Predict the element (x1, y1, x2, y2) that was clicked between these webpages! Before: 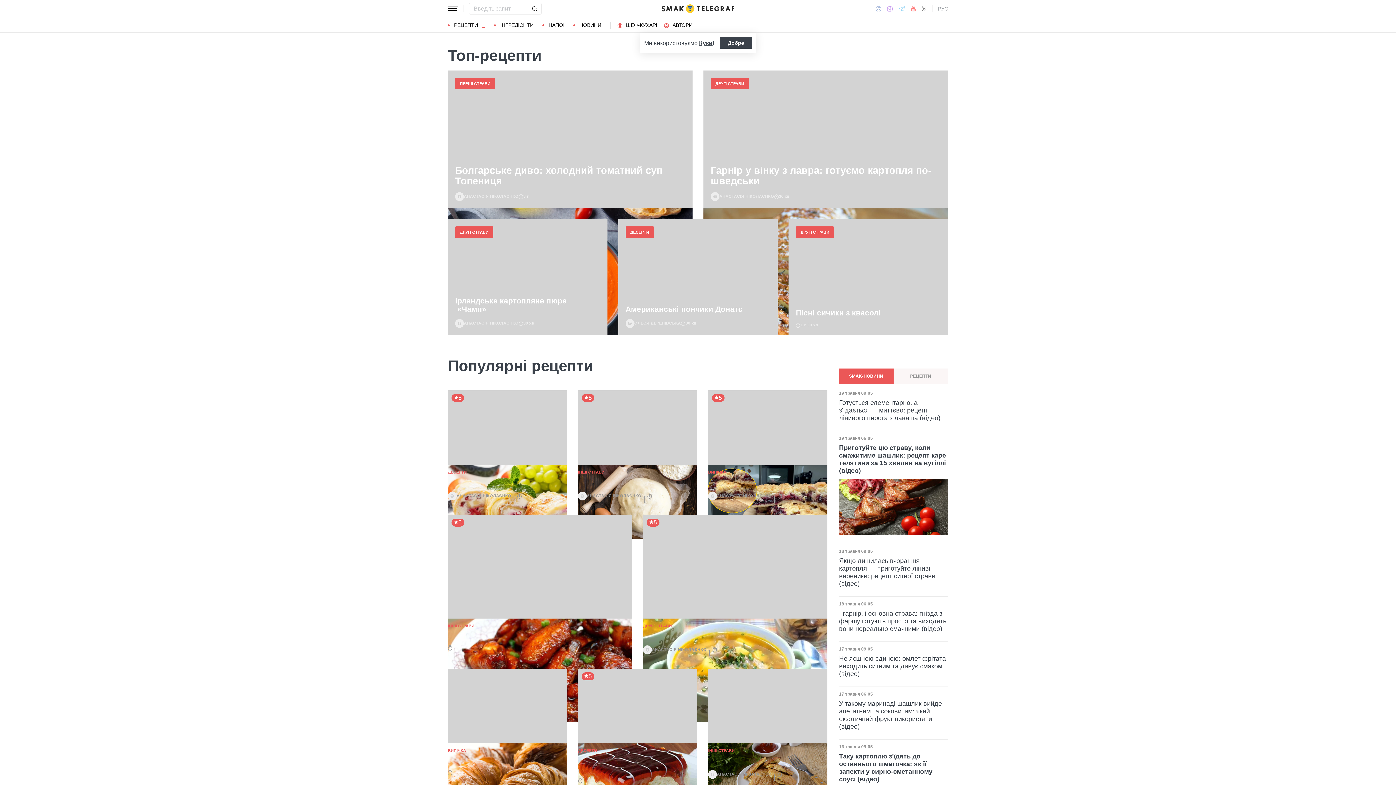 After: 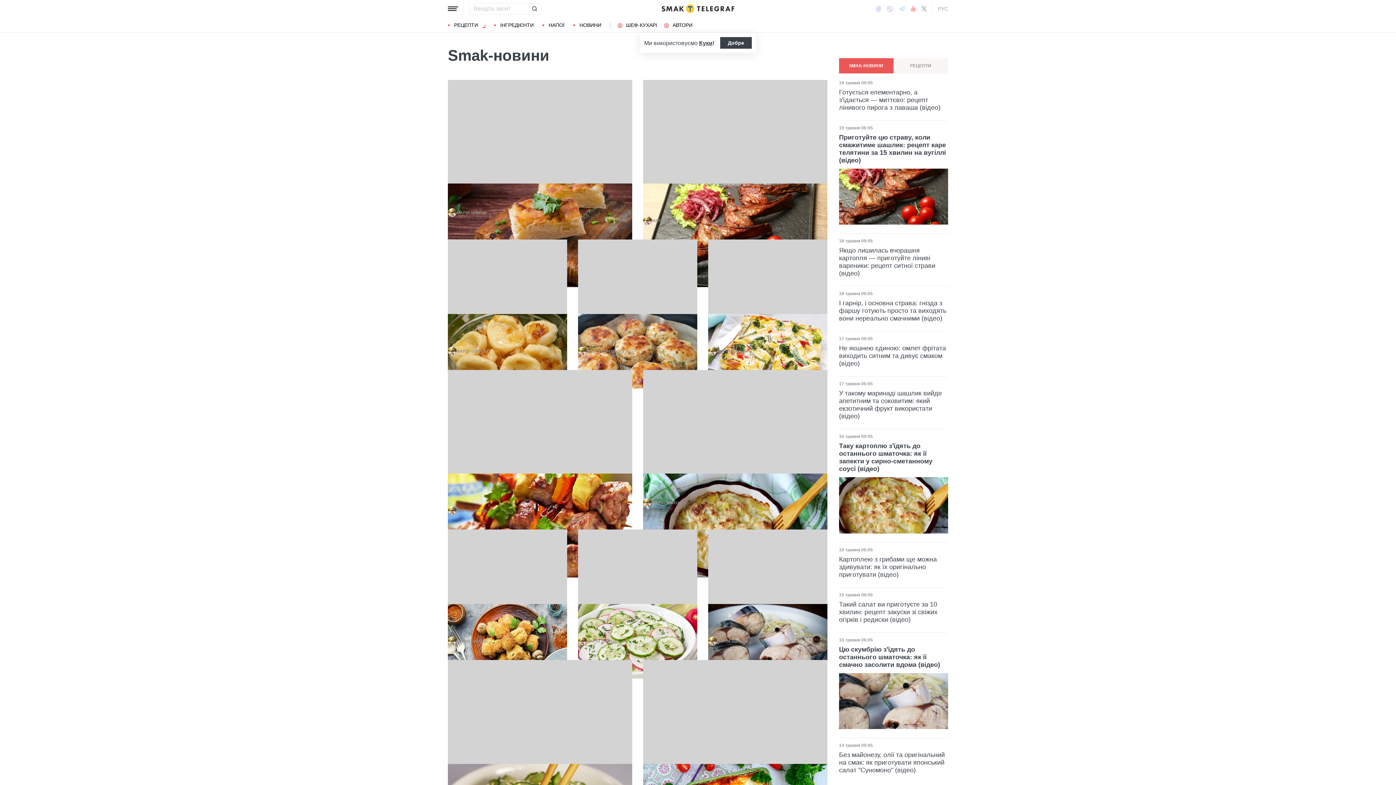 Action: label: НОВИНИ bbox: (573, 22, 601, 27)